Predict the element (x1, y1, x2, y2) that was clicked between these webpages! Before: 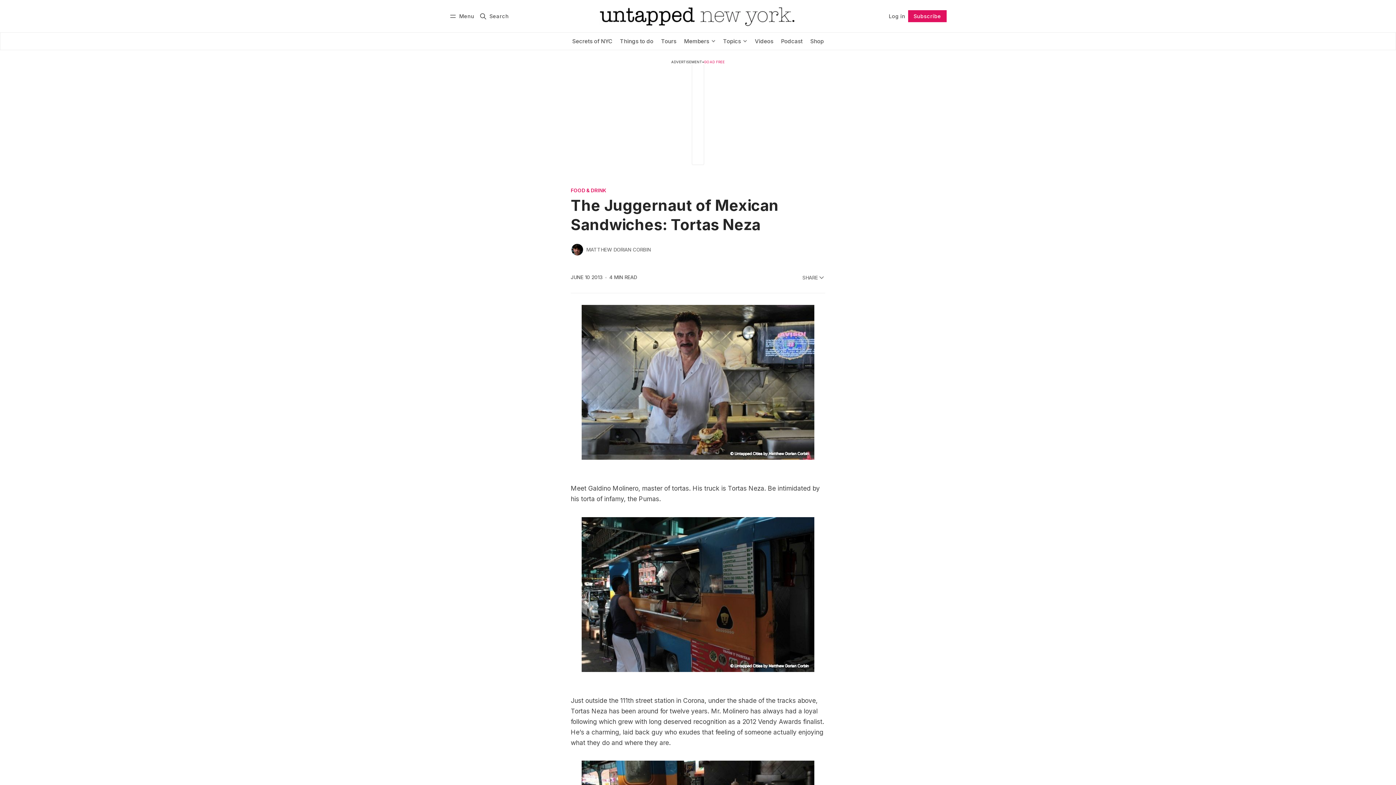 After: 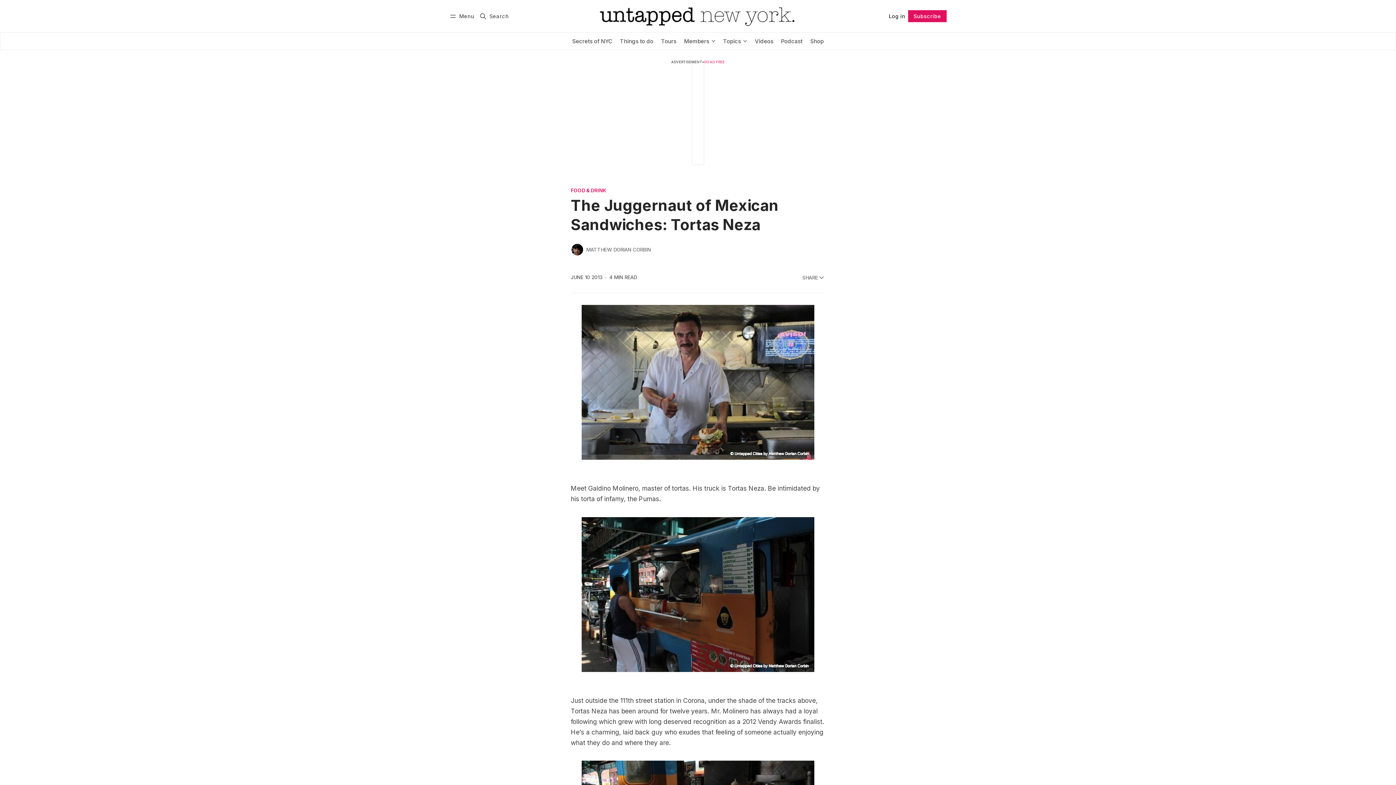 Action: bbox: (886, 12, 908, 20) label: Log in